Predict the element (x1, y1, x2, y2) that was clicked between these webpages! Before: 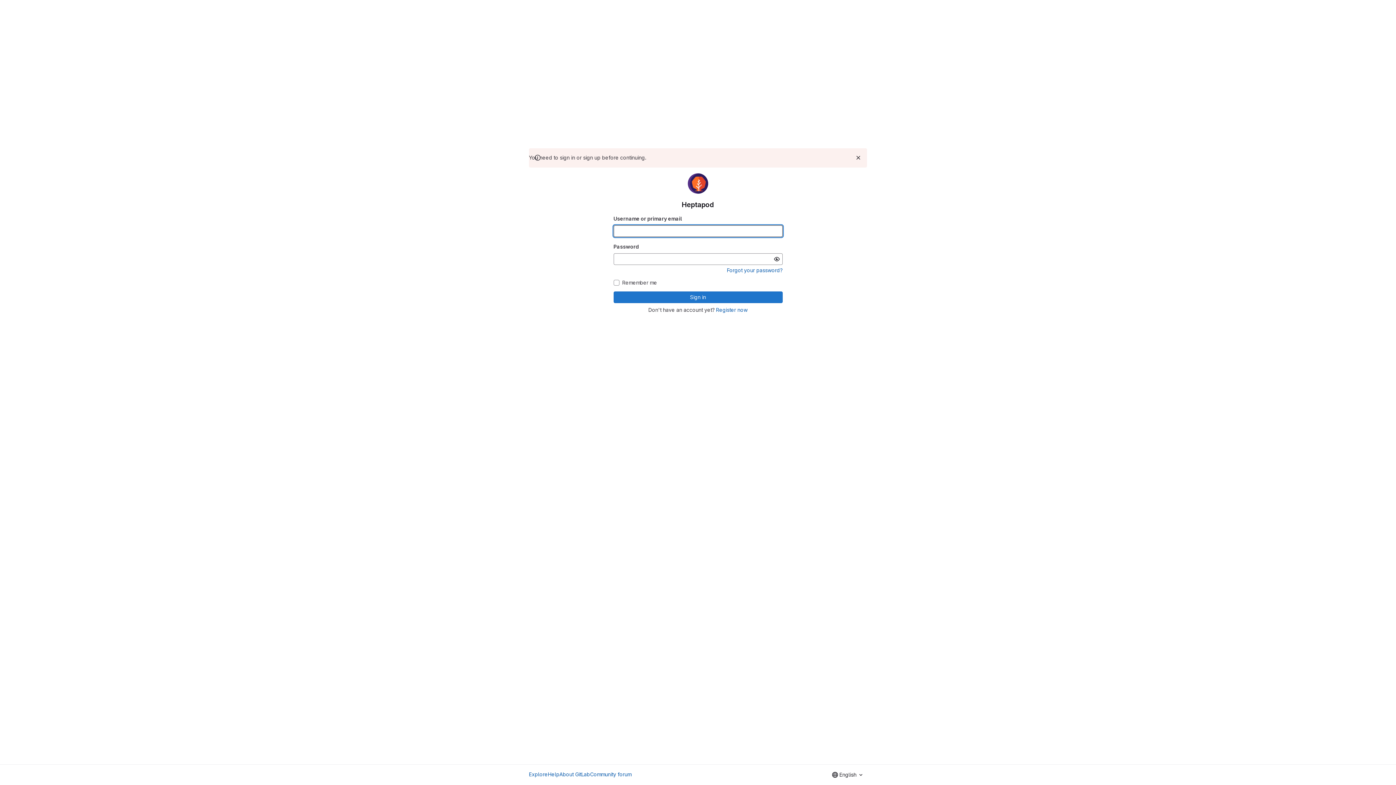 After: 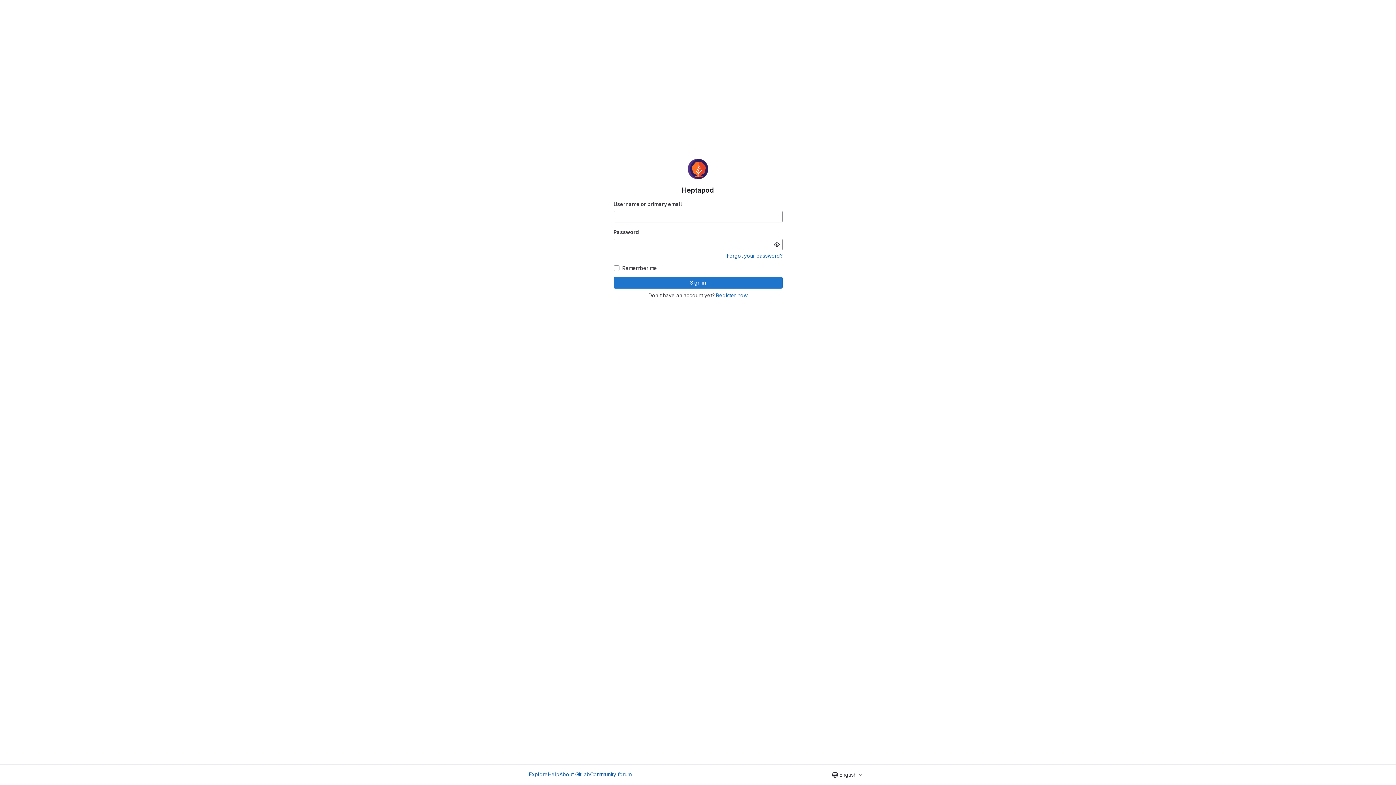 Action: label: Dismiss bbox: (854, 153, 862, 162)